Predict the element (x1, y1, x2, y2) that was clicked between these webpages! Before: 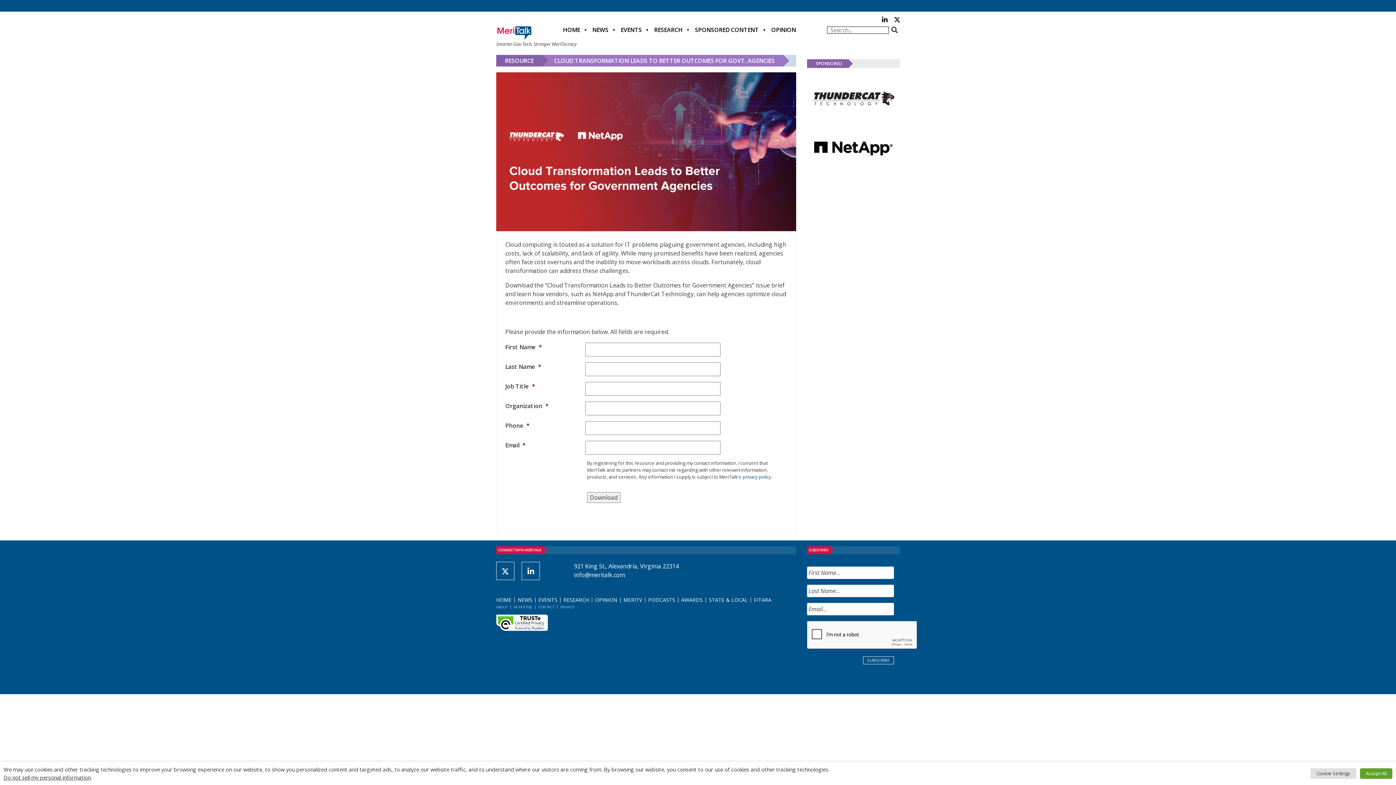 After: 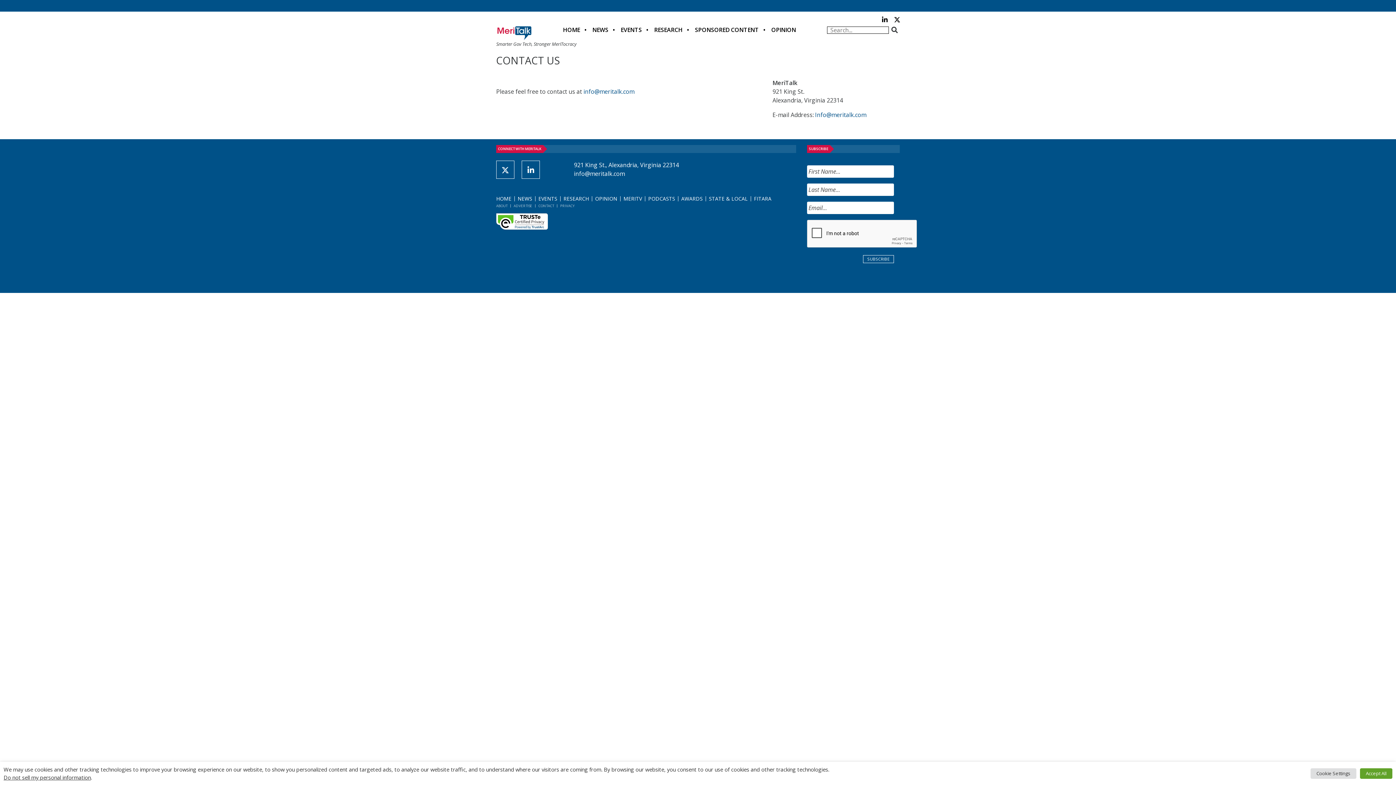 Action: label: CONTACT bbox: (538, 605, 554, 609)